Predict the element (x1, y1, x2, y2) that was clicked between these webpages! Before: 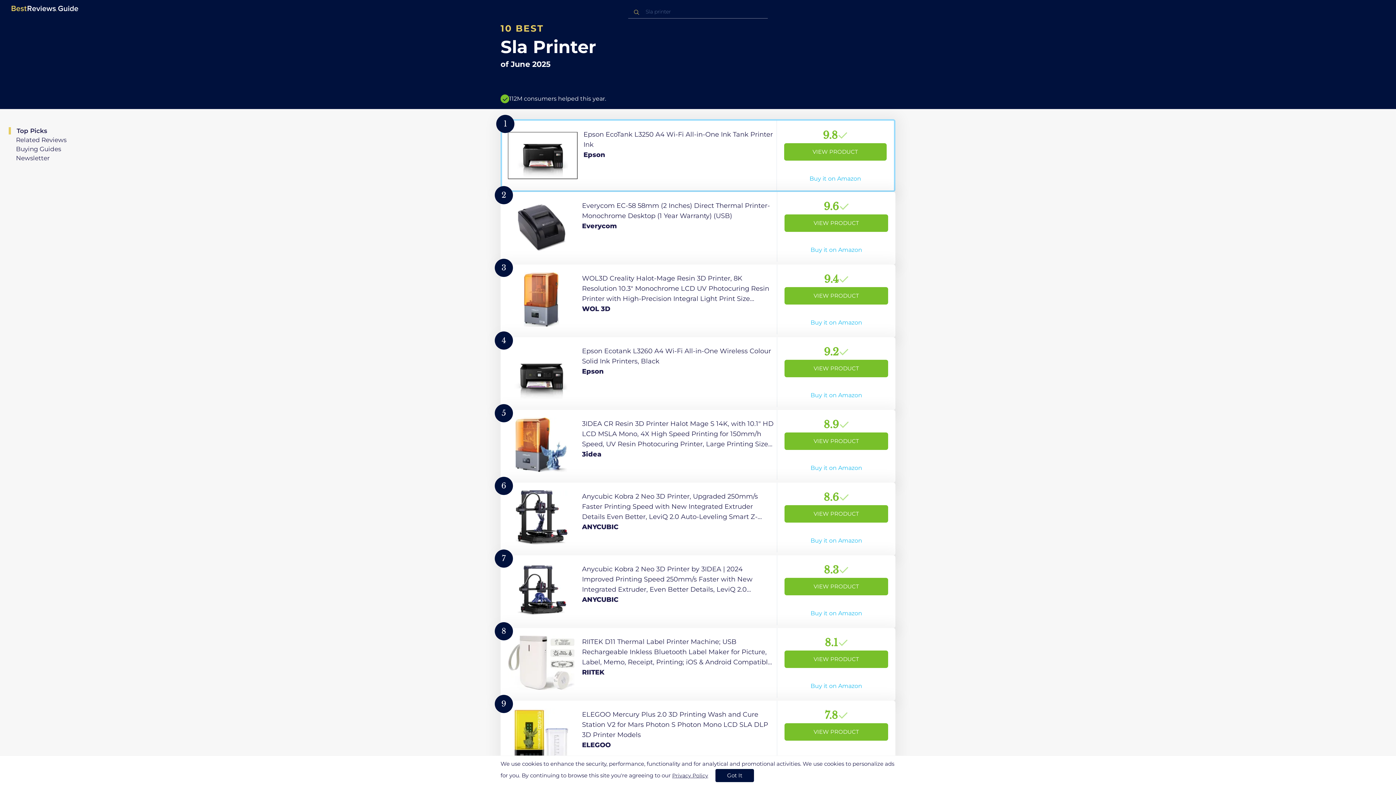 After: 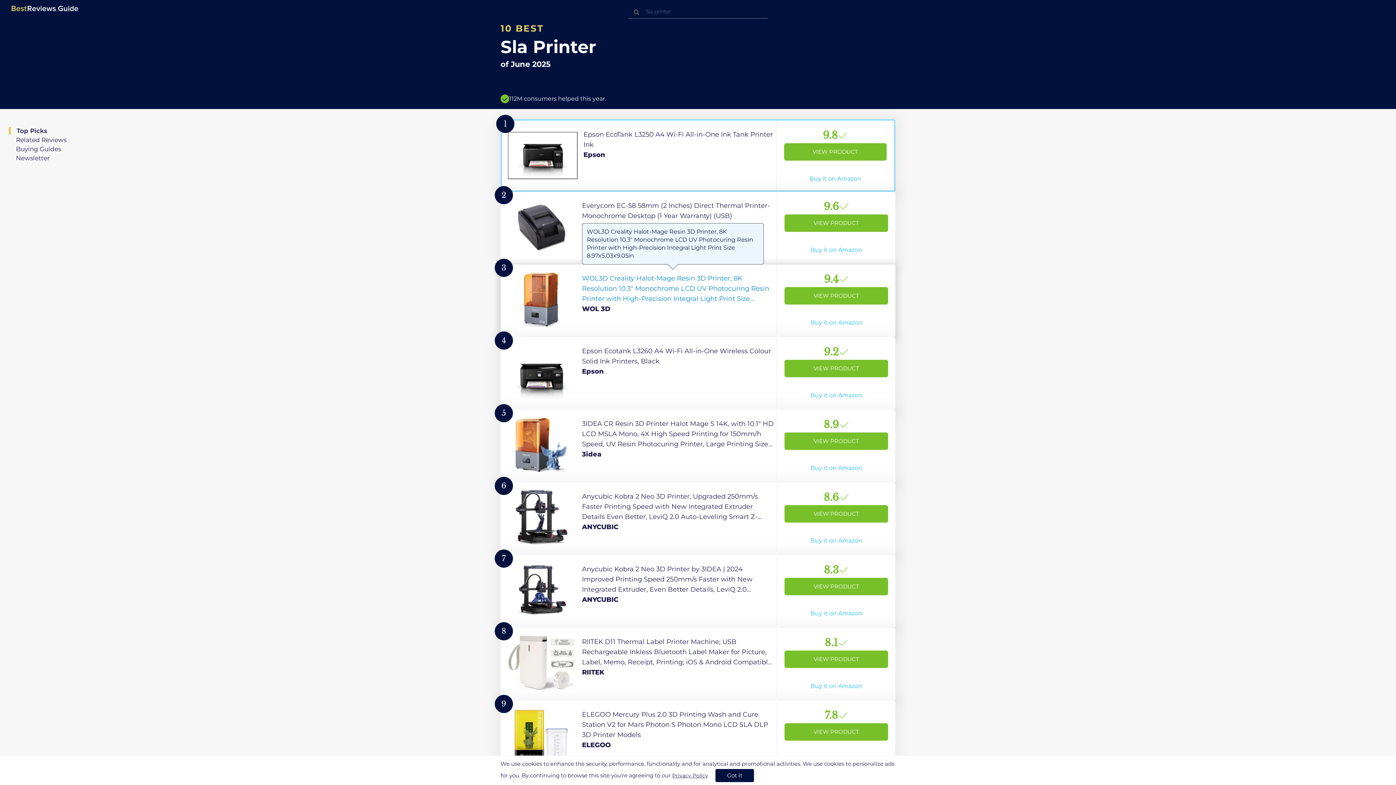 Action: bbox: (500, 264, 895, 337) label: View Product